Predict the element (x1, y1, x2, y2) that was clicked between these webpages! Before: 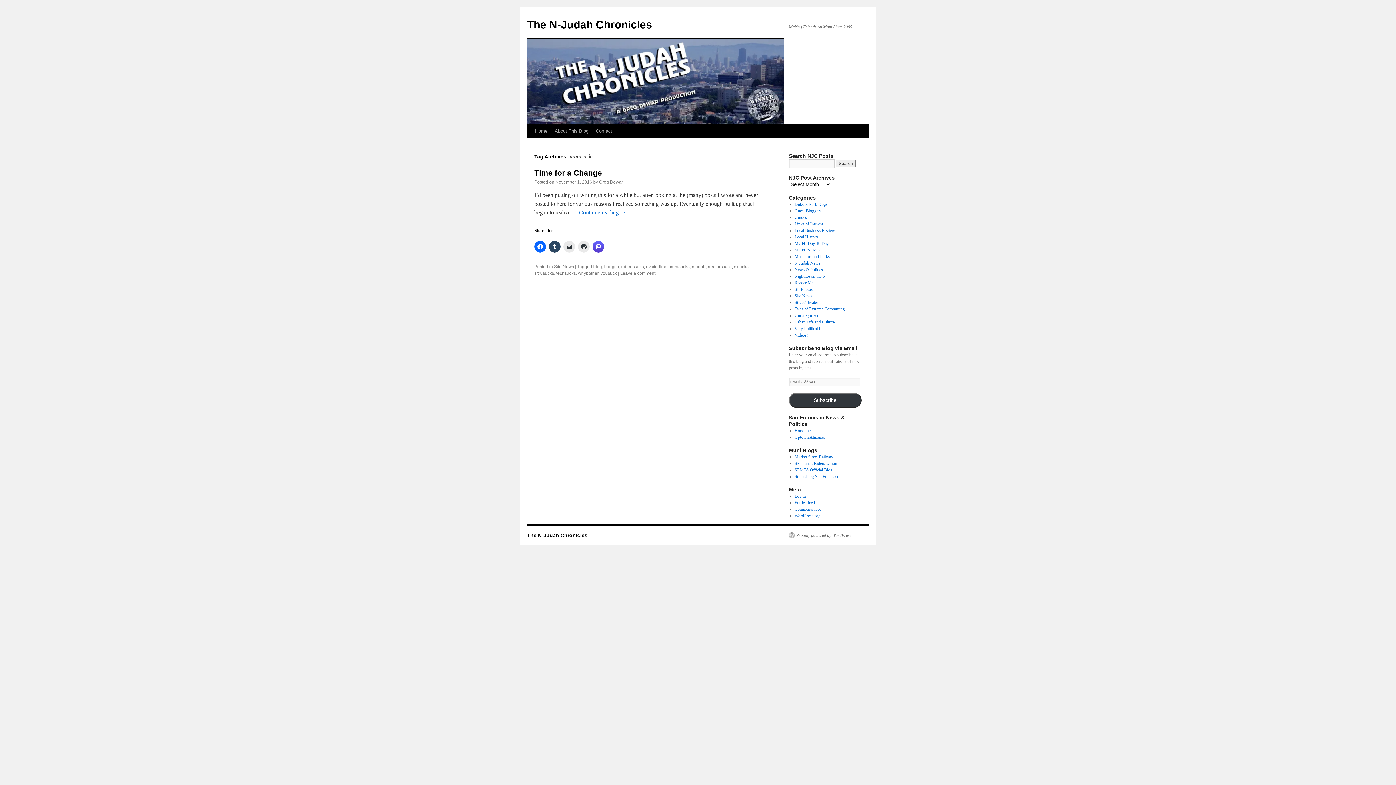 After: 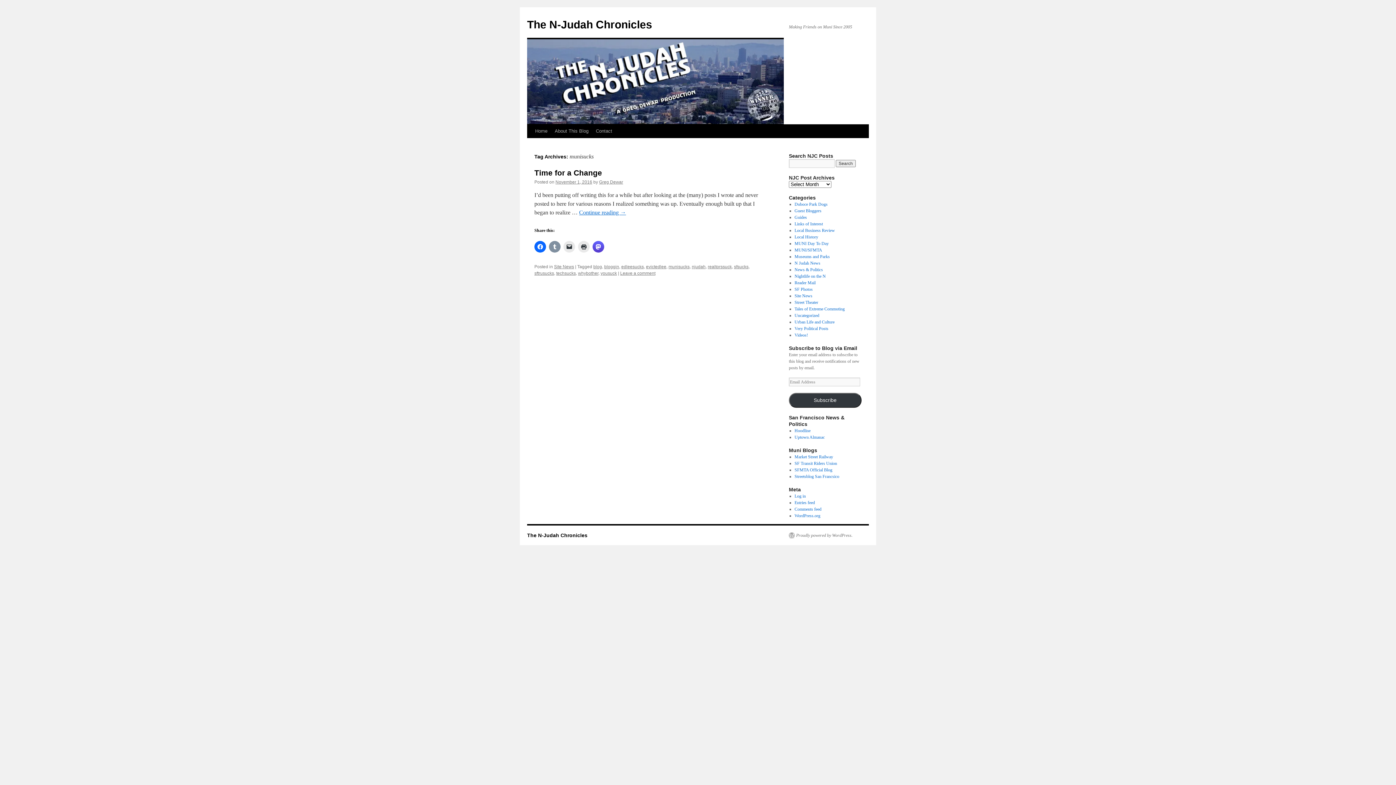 Action: bbox: (549, 241, 560, 252)